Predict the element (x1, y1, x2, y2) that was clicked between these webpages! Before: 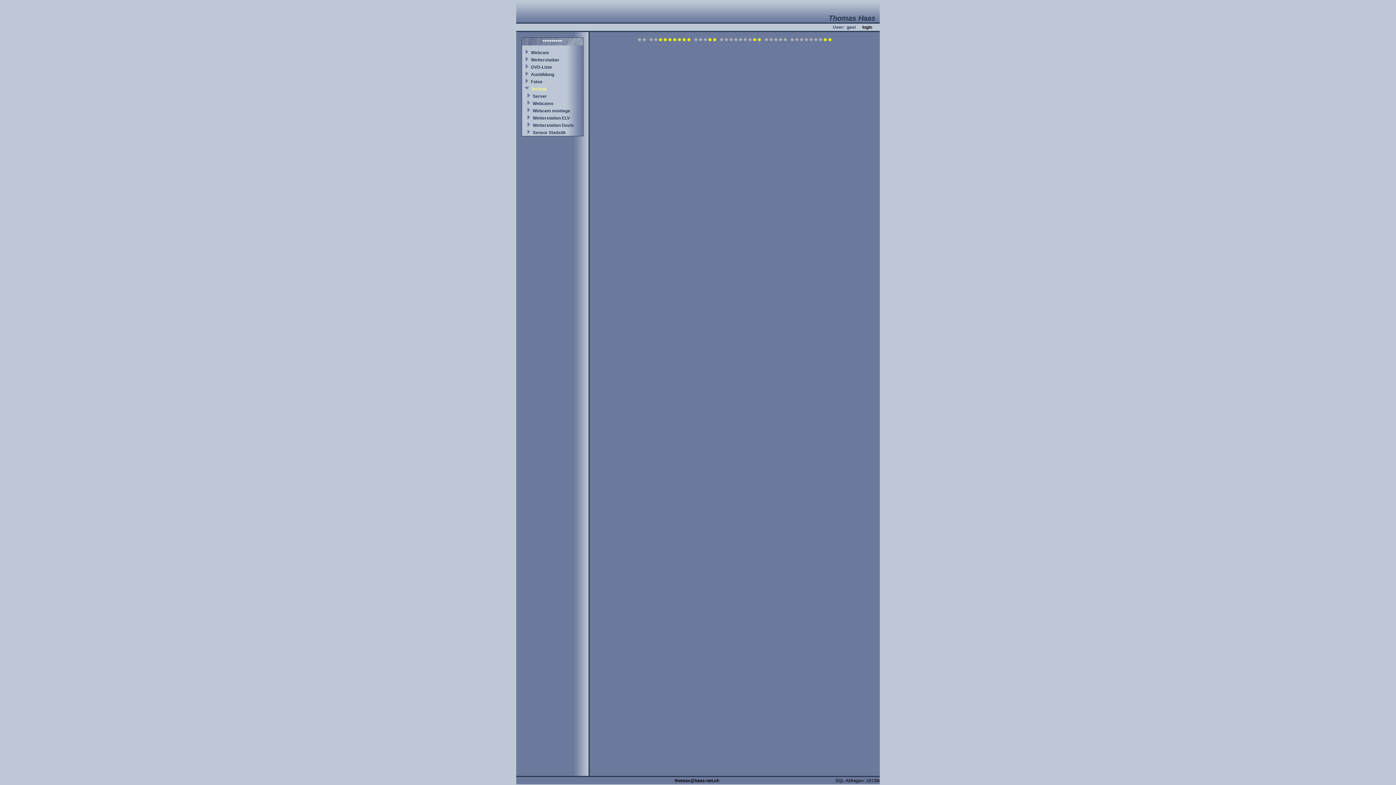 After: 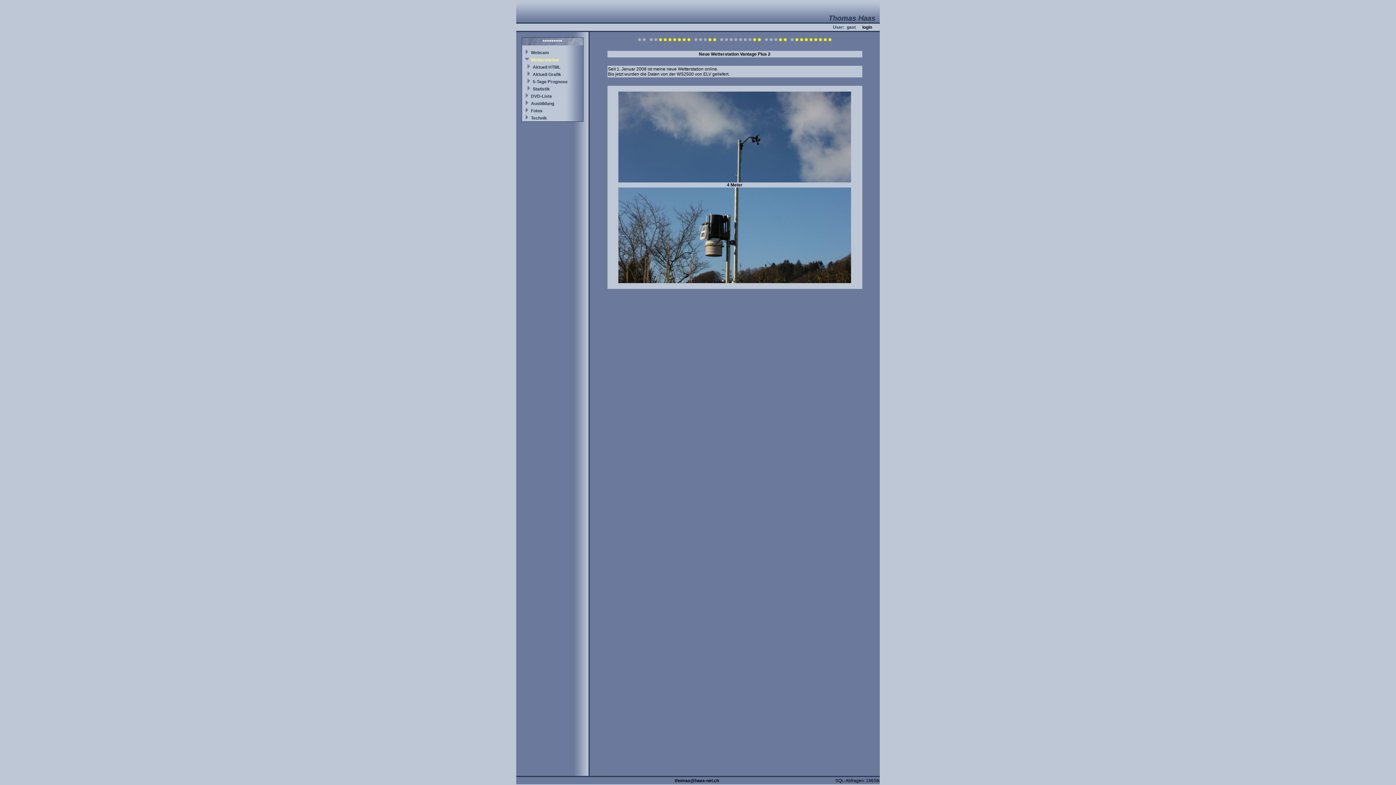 Action: bbox: (531, 57, 559, 62) label: Wetterstation